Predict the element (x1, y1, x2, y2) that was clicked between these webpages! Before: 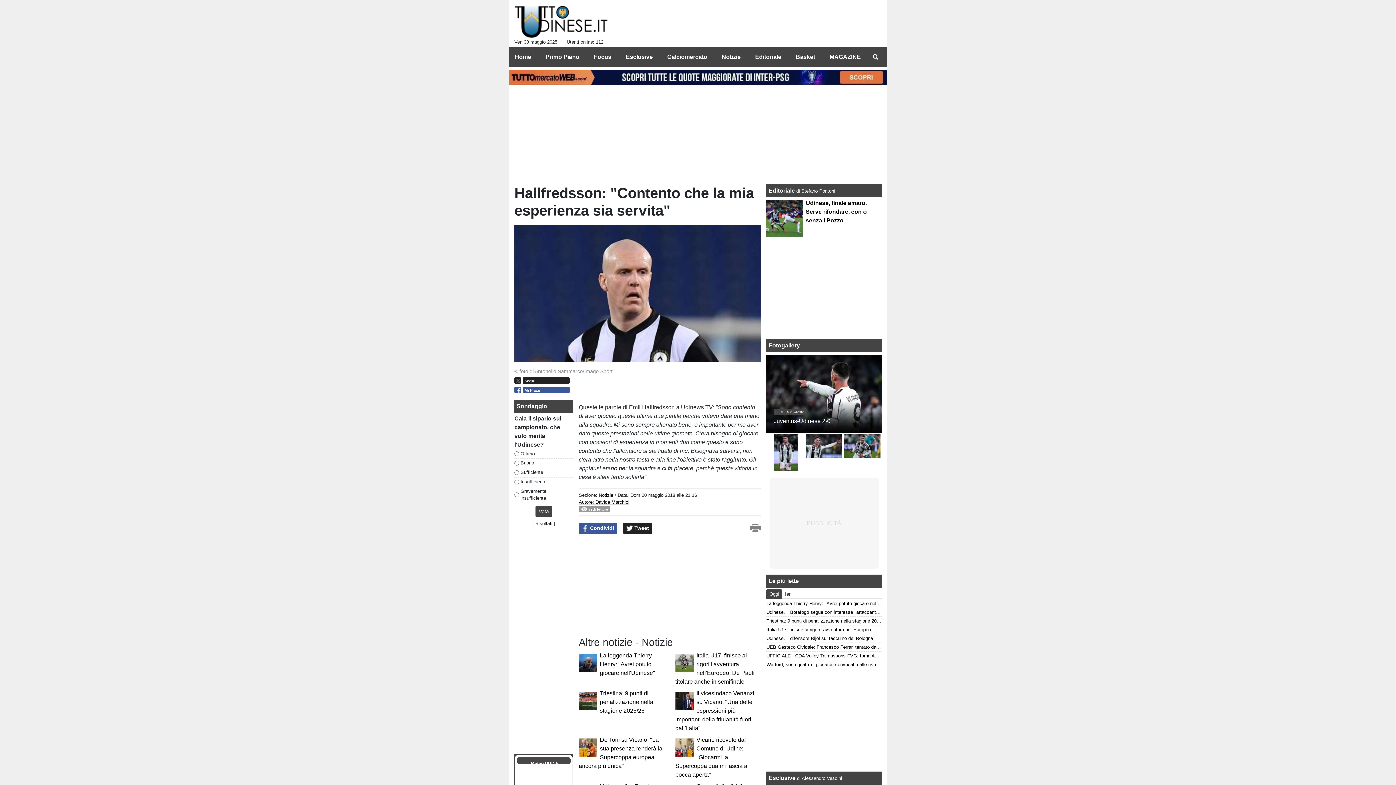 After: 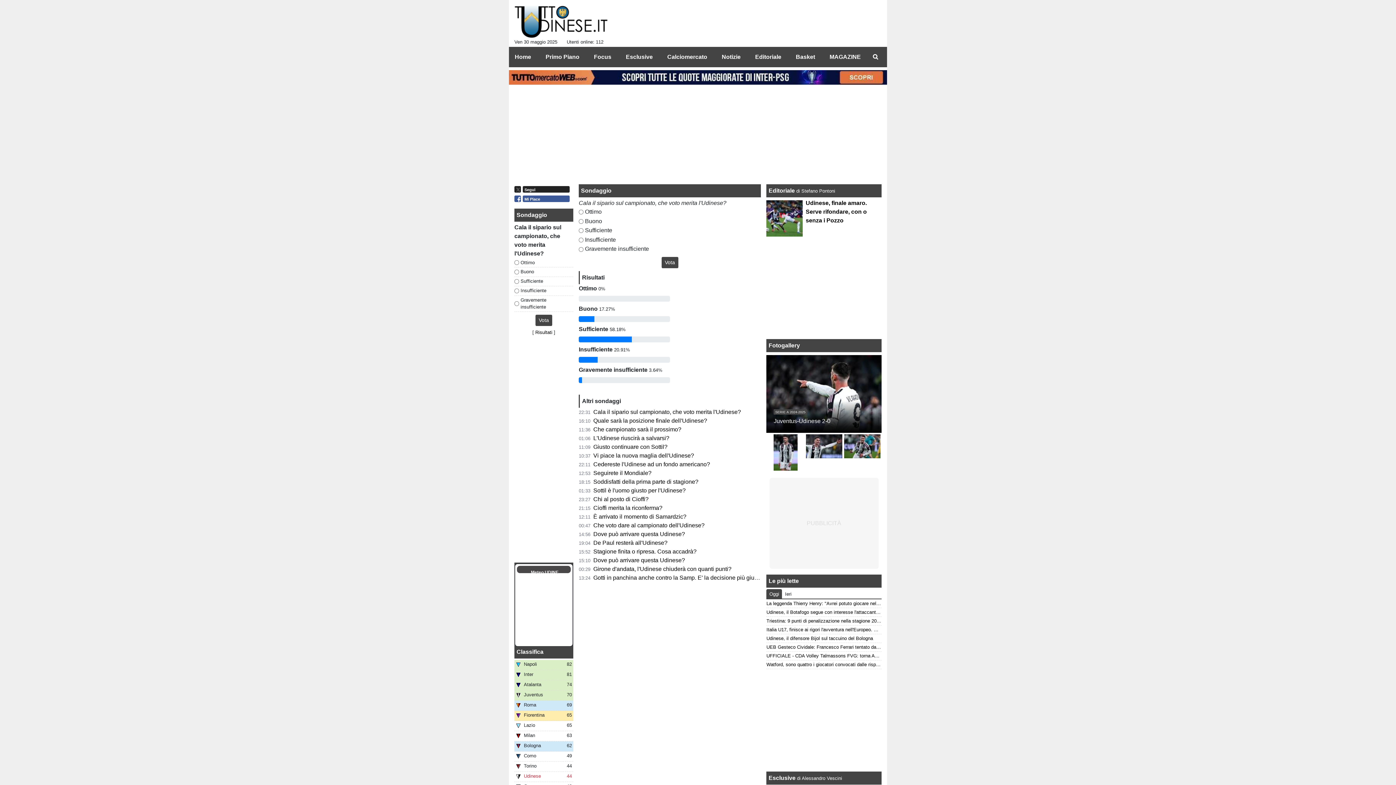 Action: label: Risultati bbox: (535, 521, 552, 526)